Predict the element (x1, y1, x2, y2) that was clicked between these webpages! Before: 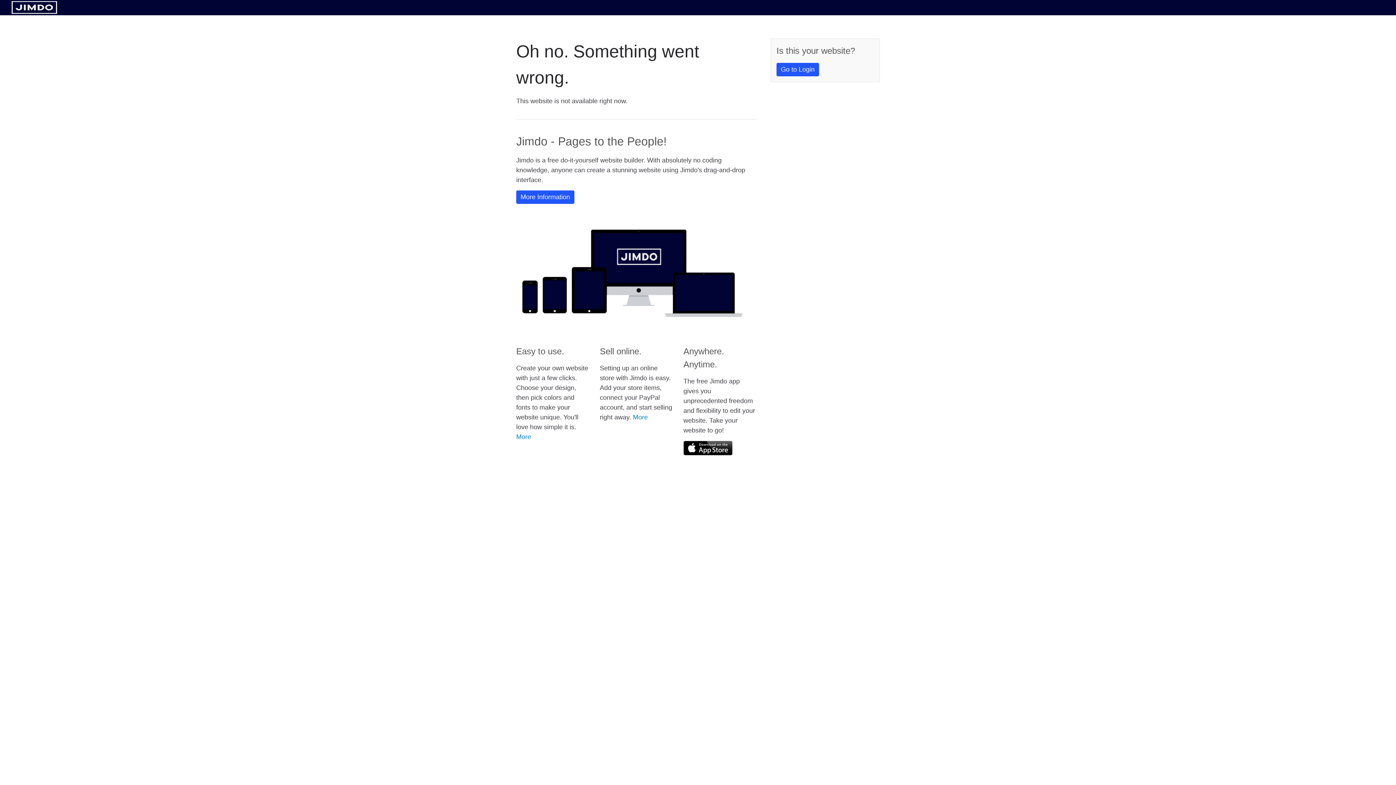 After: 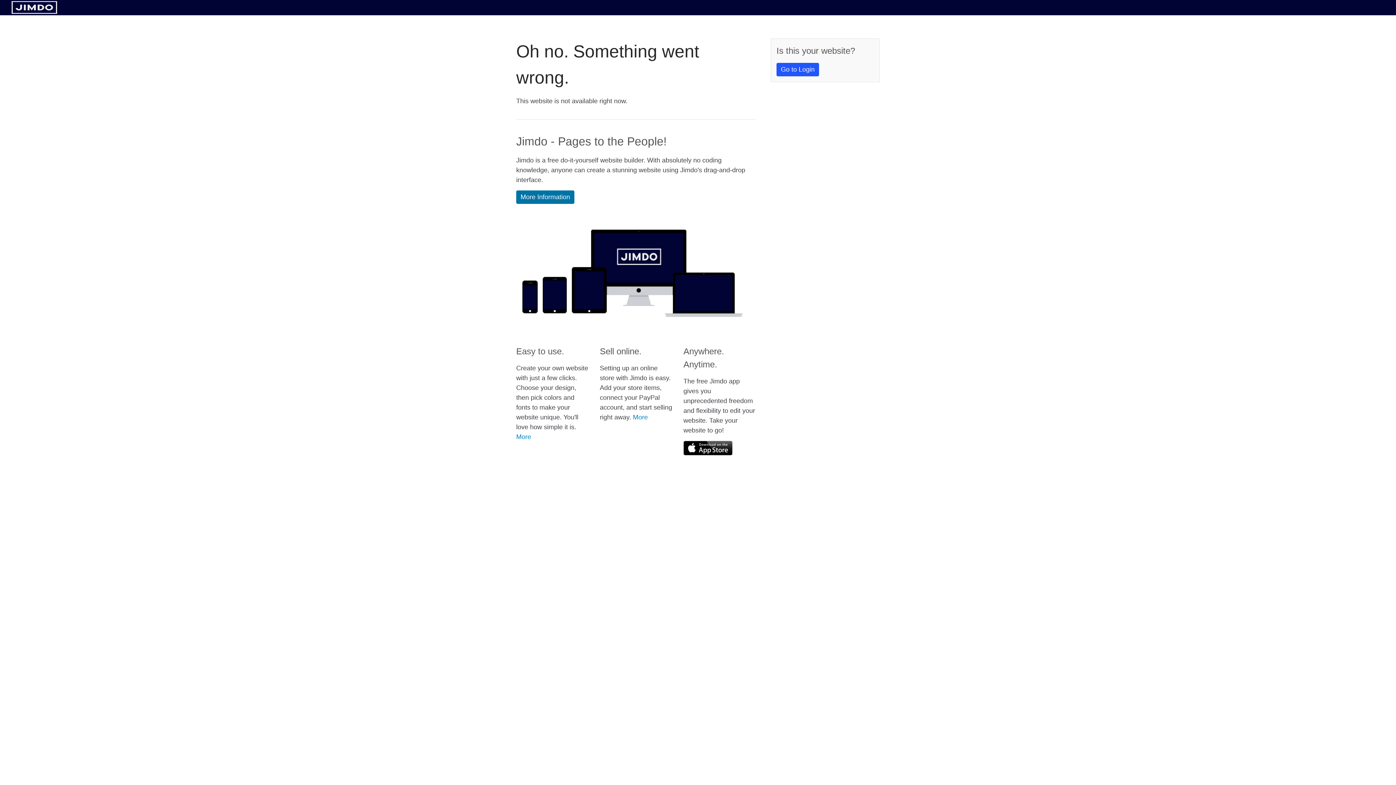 Action: label: More Information bbox: (516, 190, 574, 204)